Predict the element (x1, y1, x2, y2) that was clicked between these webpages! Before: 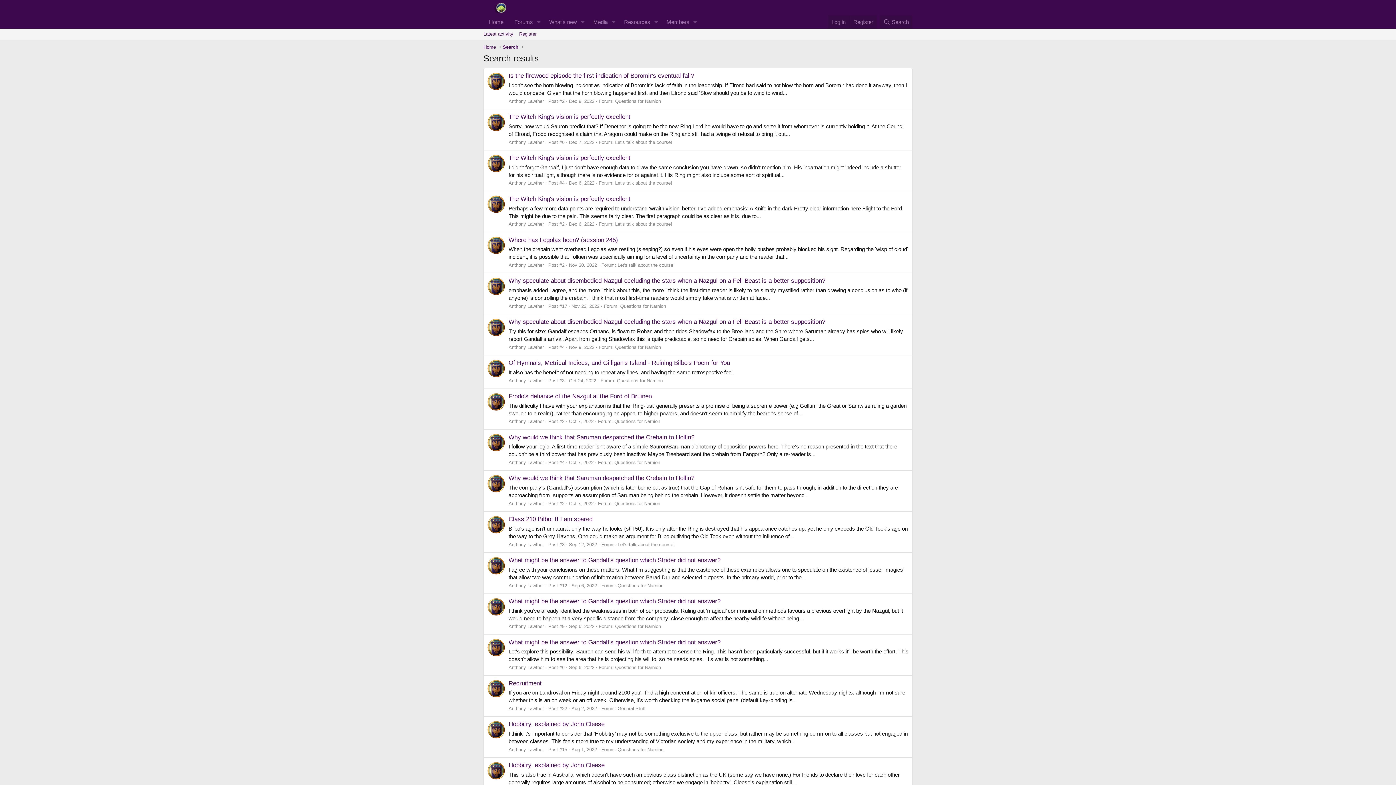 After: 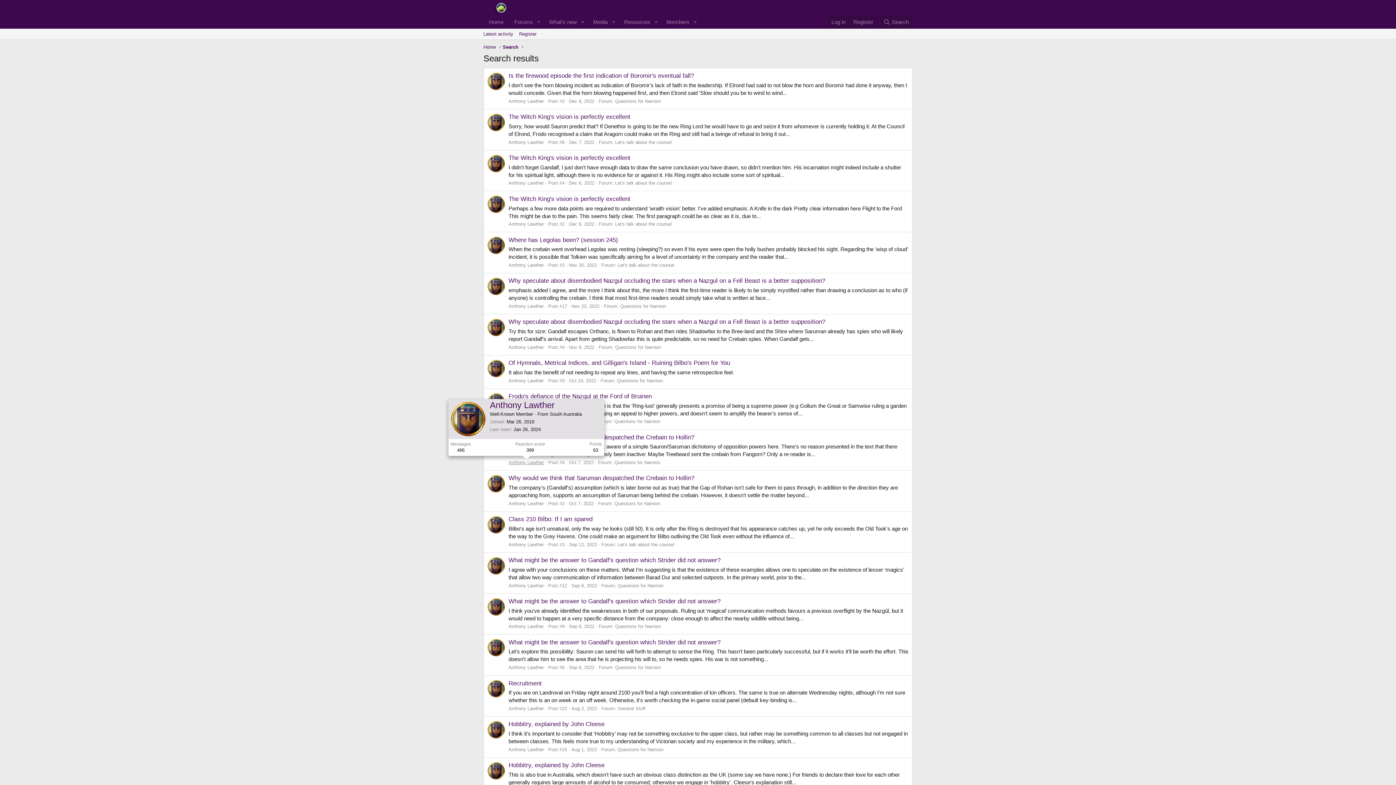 Action: bbox: (508, 460, 544, 465) label: Anthony Lawther